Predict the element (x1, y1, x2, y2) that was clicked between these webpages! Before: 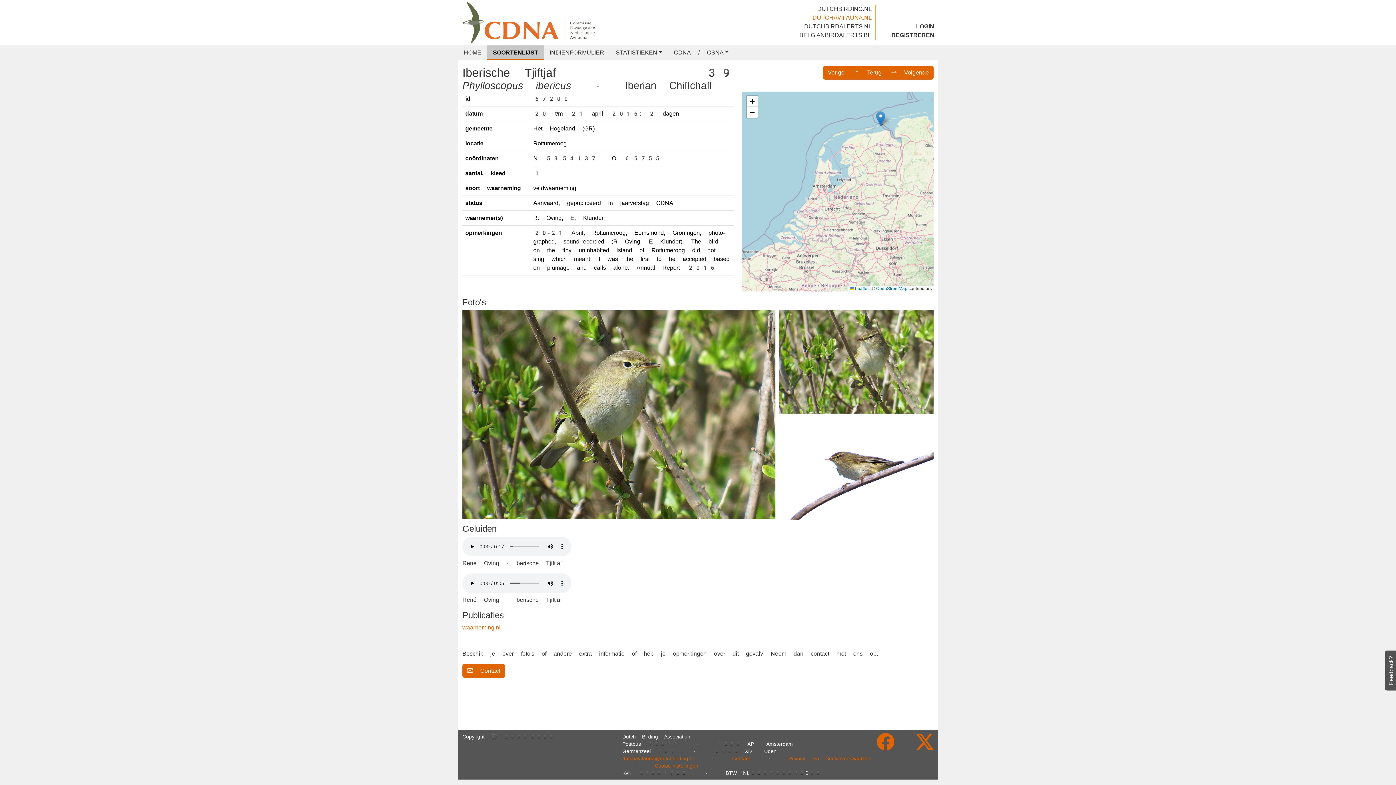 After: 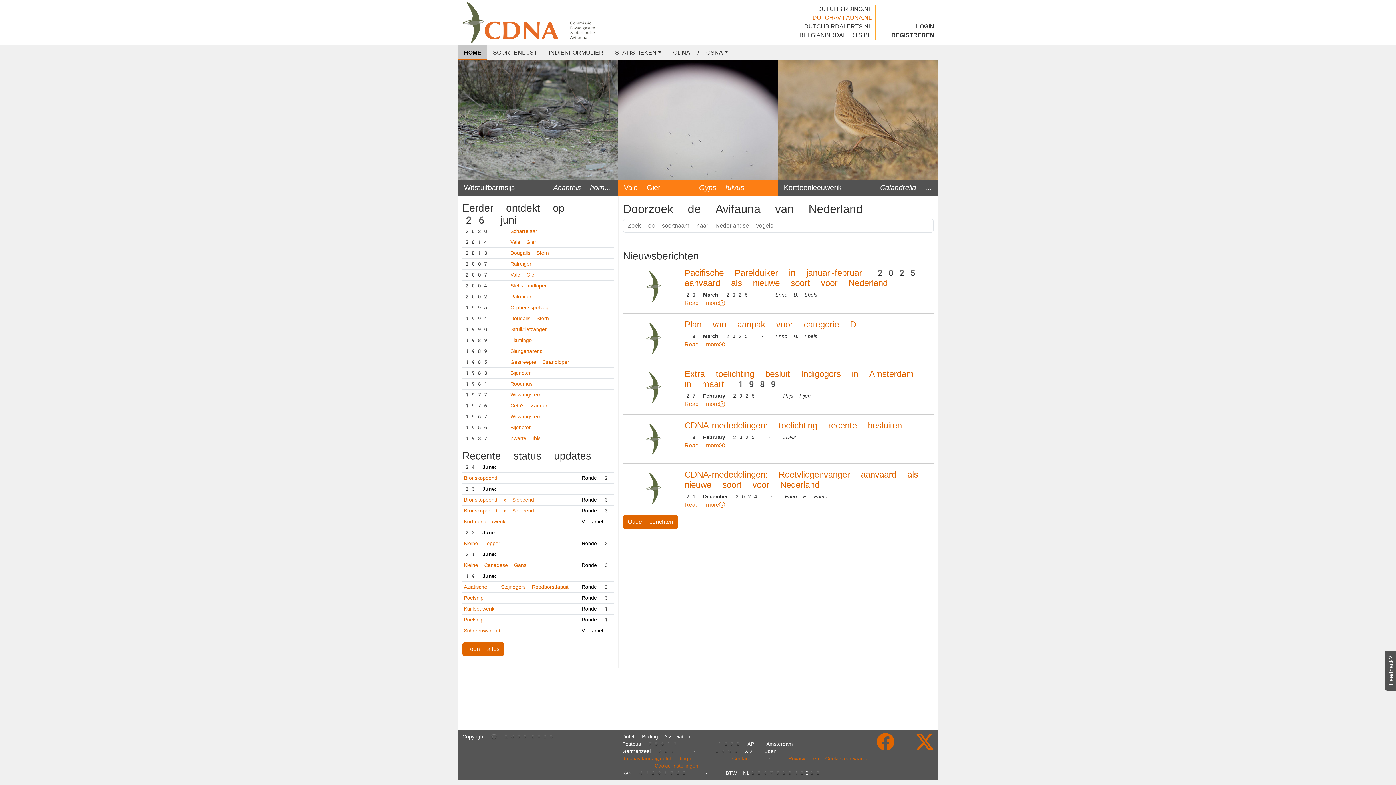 Action: bbox: (462, 0, 597, 45)